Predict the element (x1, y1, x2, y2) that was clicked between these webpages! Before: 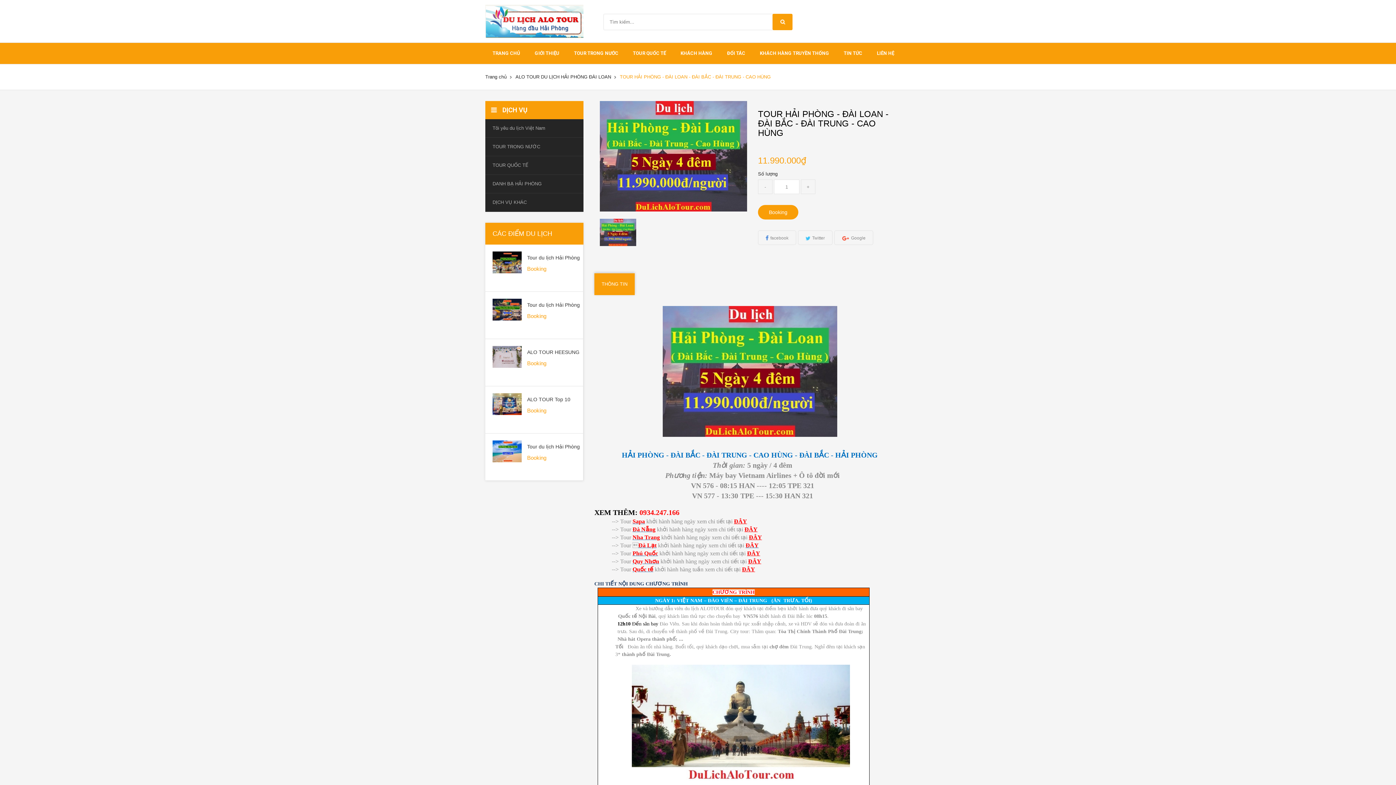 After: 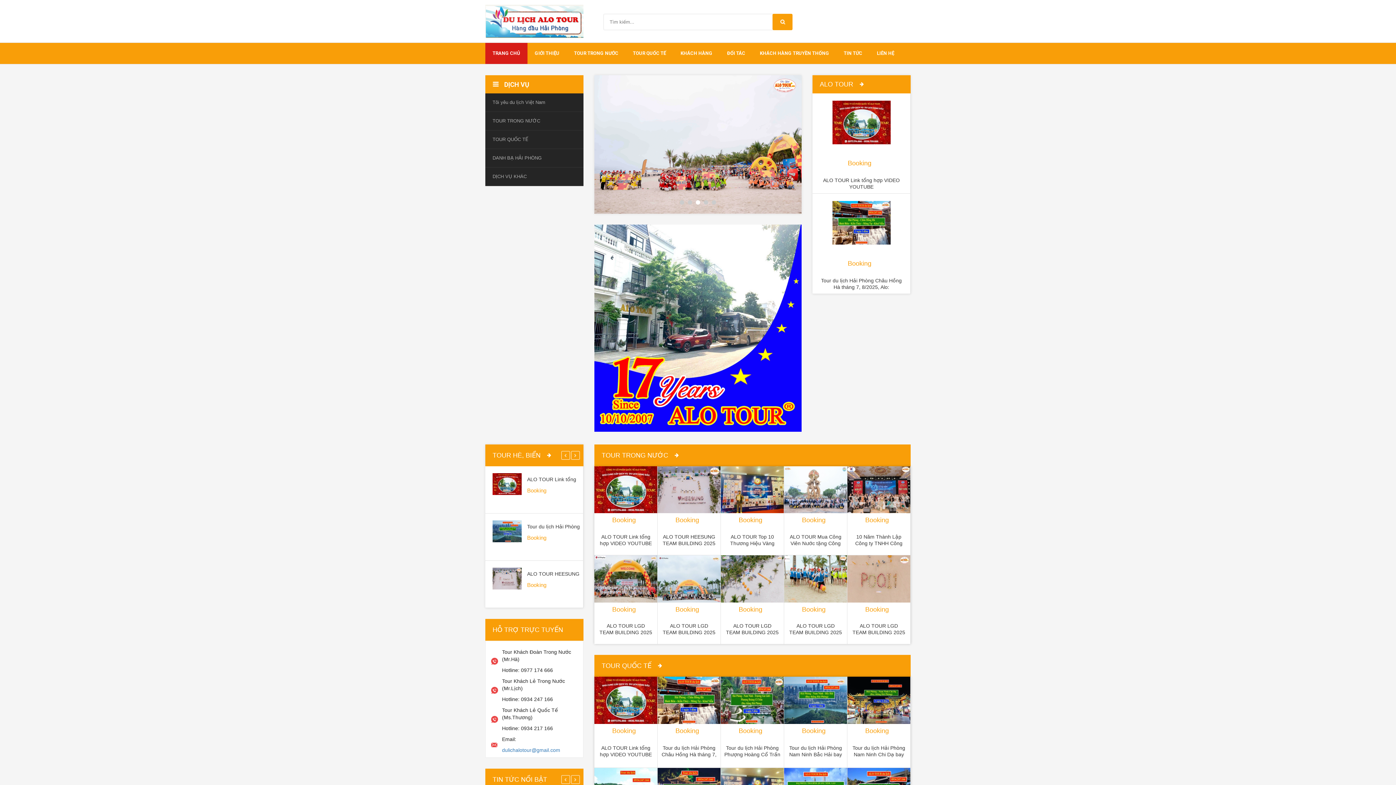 Action: bbox: (485, 43, 527, 64) label: TRANG CHỦ